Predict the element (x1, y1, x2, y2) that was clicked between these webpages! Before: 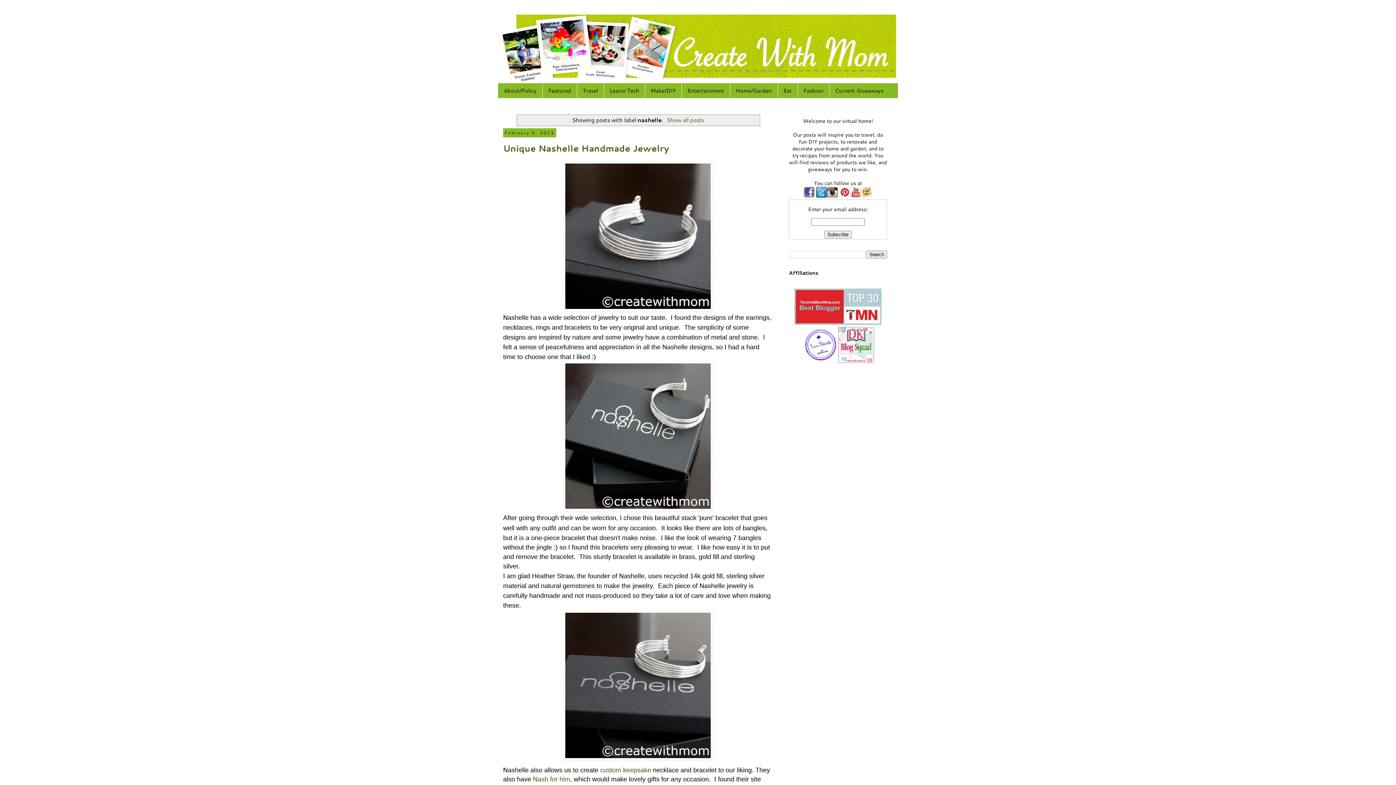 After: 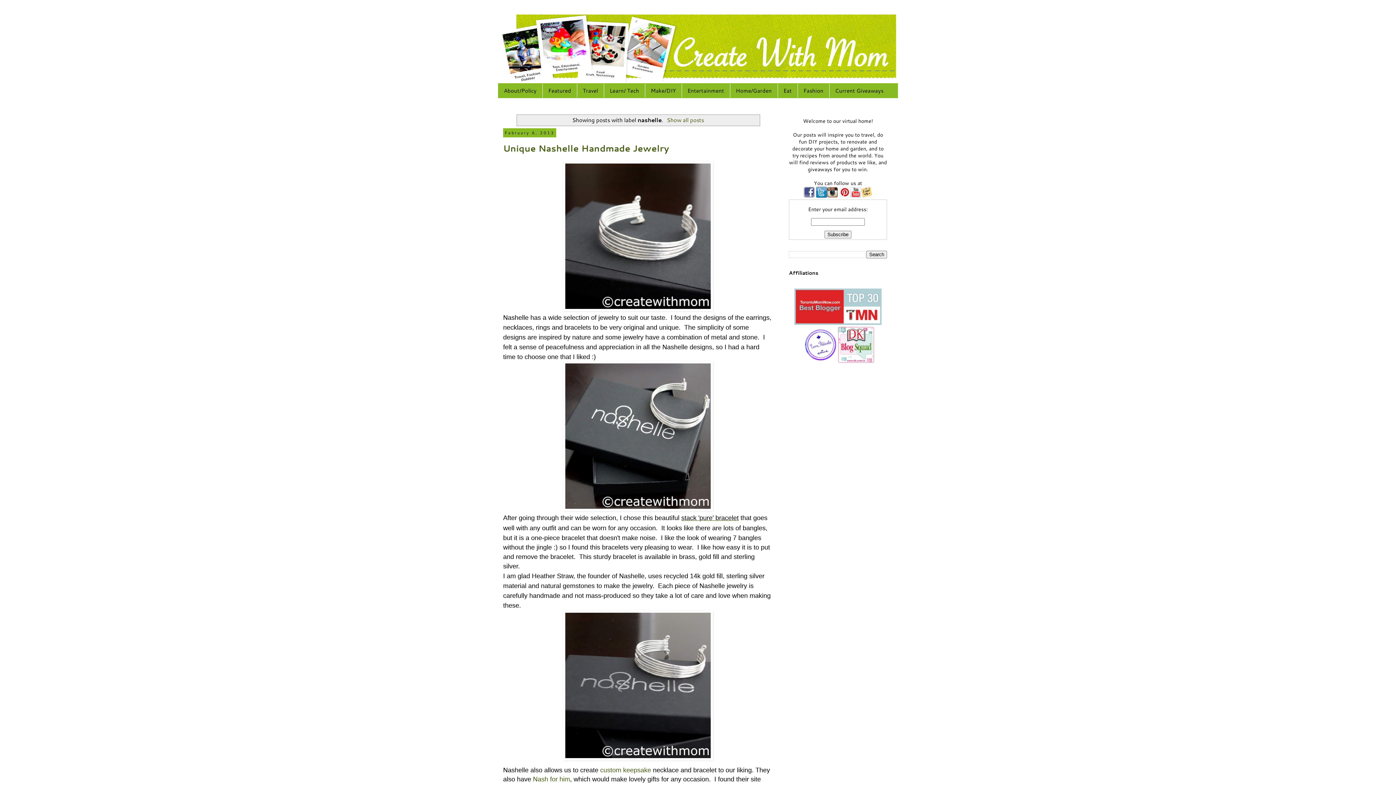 Action: bbox: (681, 513, 738, 522) label: stack 'pure' bracelet